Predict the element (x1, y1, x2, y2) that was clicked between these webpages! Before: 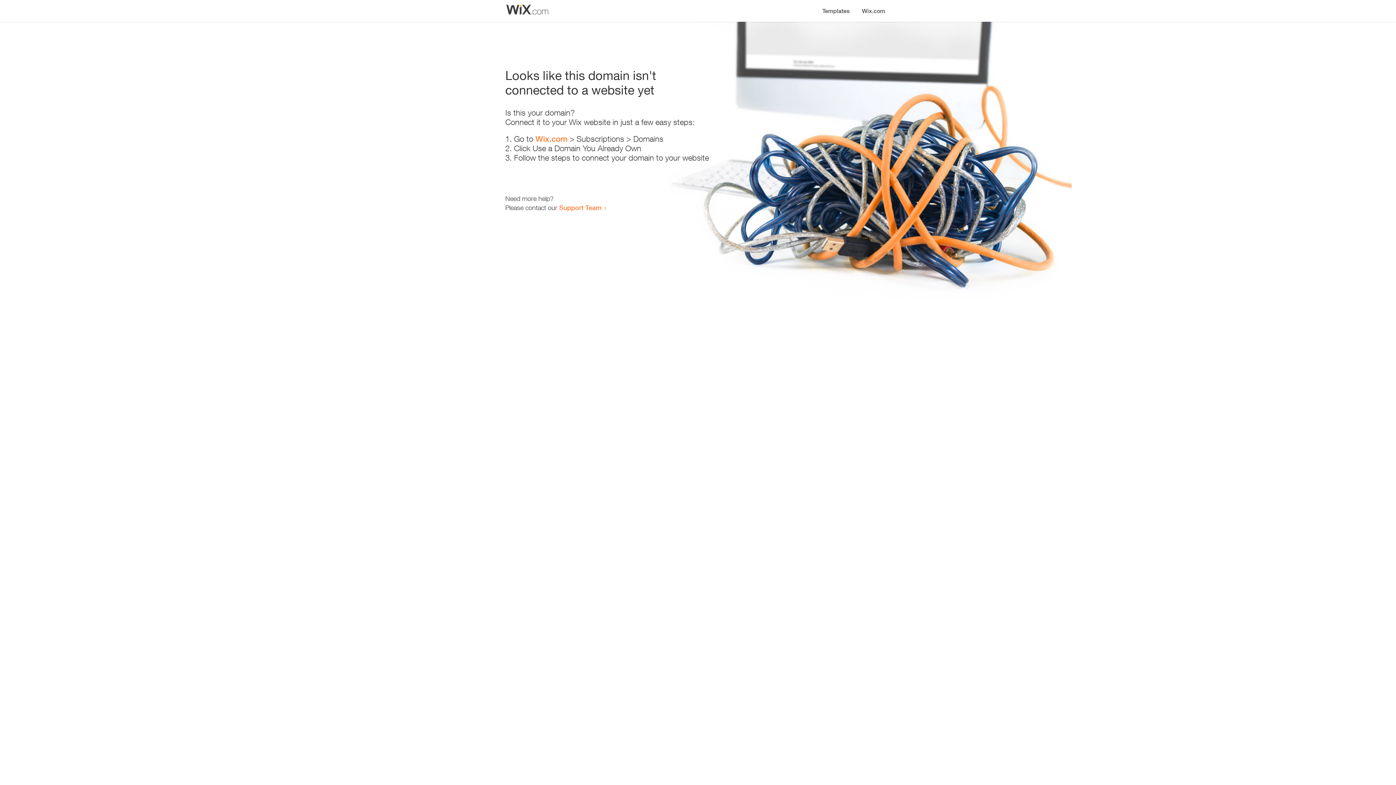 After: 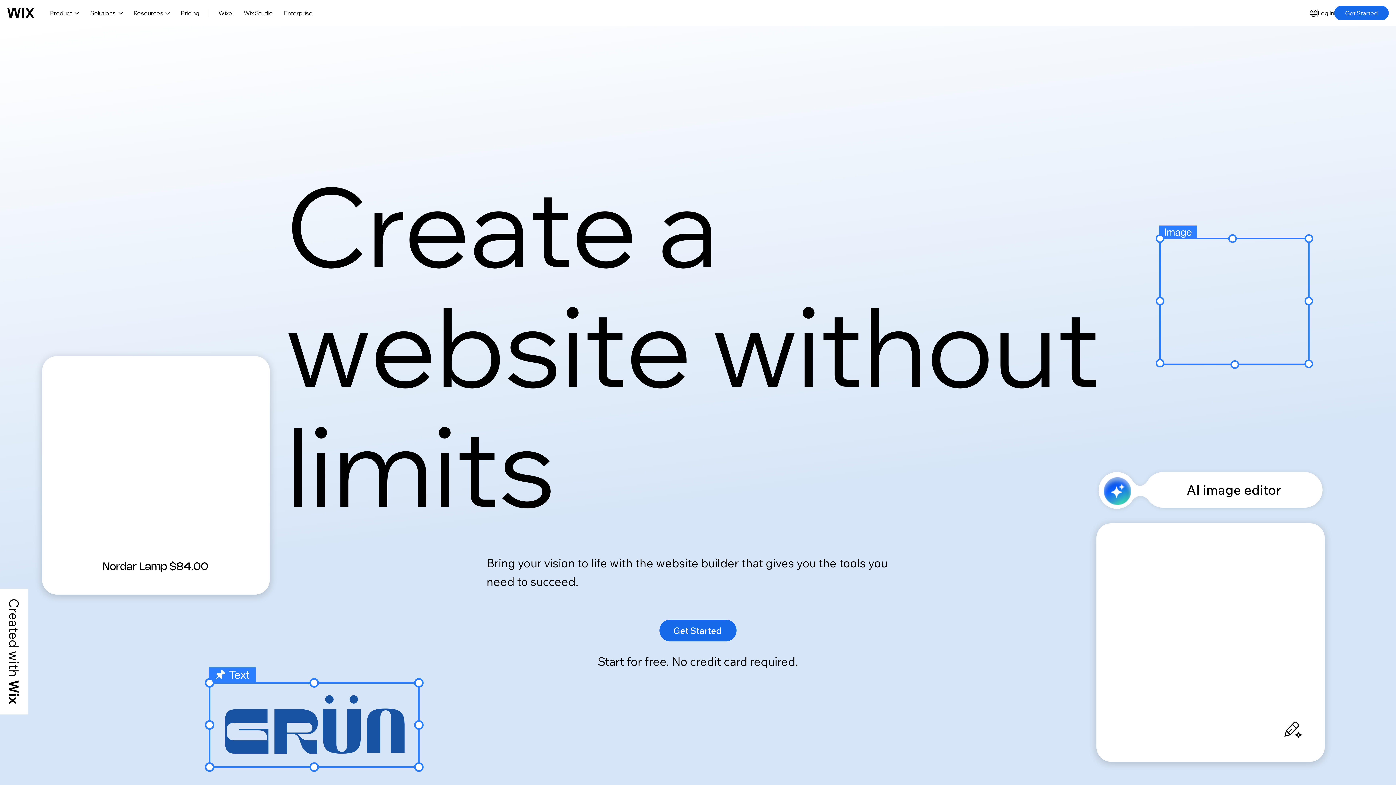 Action: bbox: (856, 0, 890, 14) label: Wix.com